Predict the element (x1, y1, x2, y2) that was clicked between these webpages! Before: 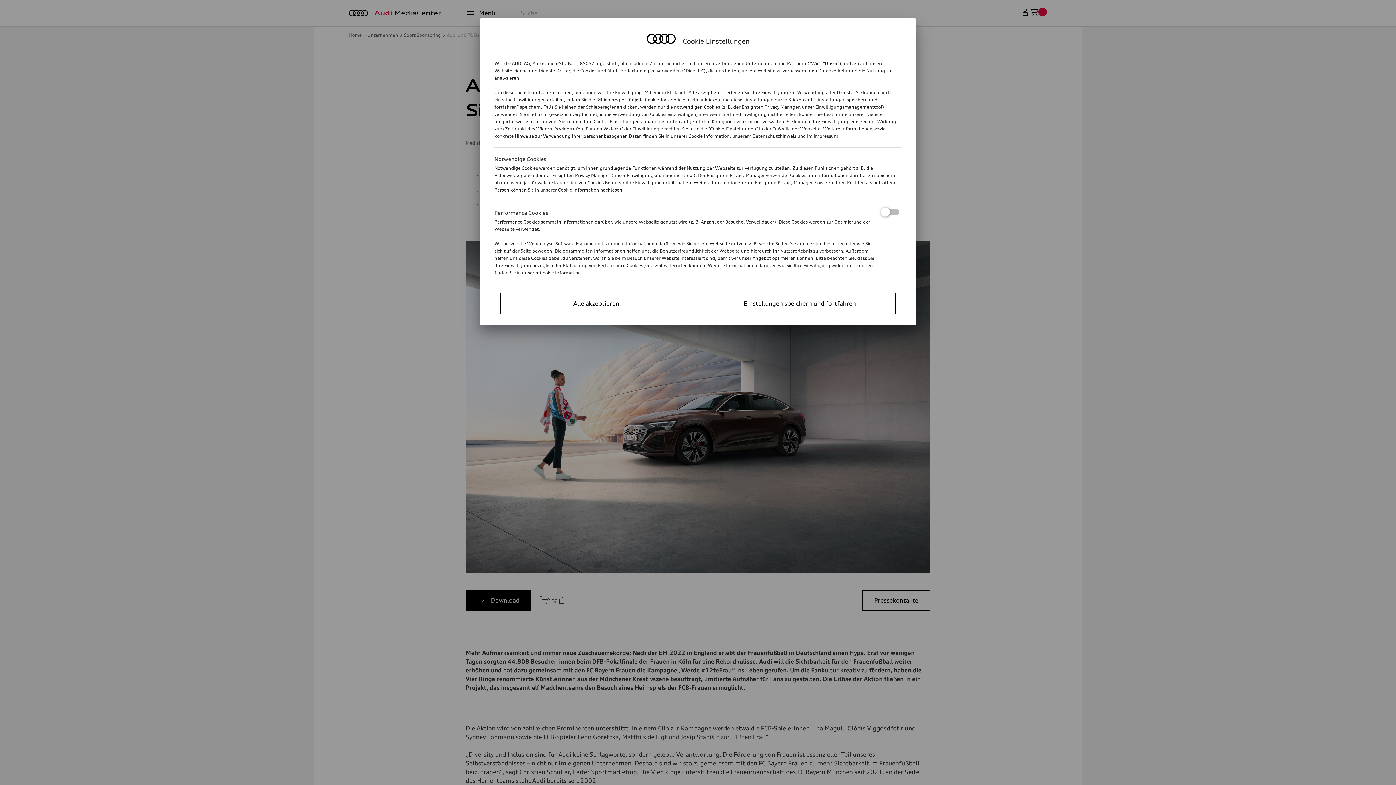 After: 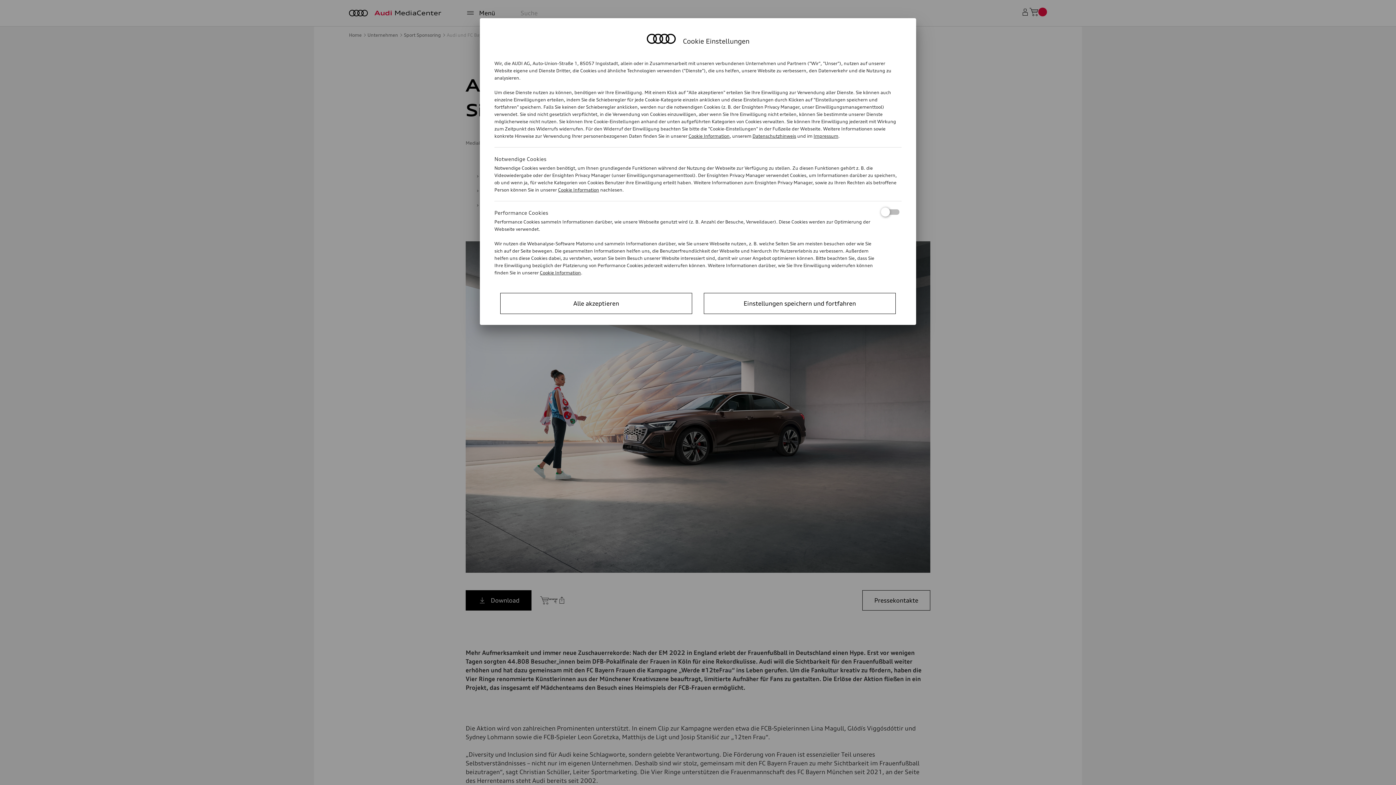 Action: label: Cookie Information bbox: (540, 270, 581, 275)